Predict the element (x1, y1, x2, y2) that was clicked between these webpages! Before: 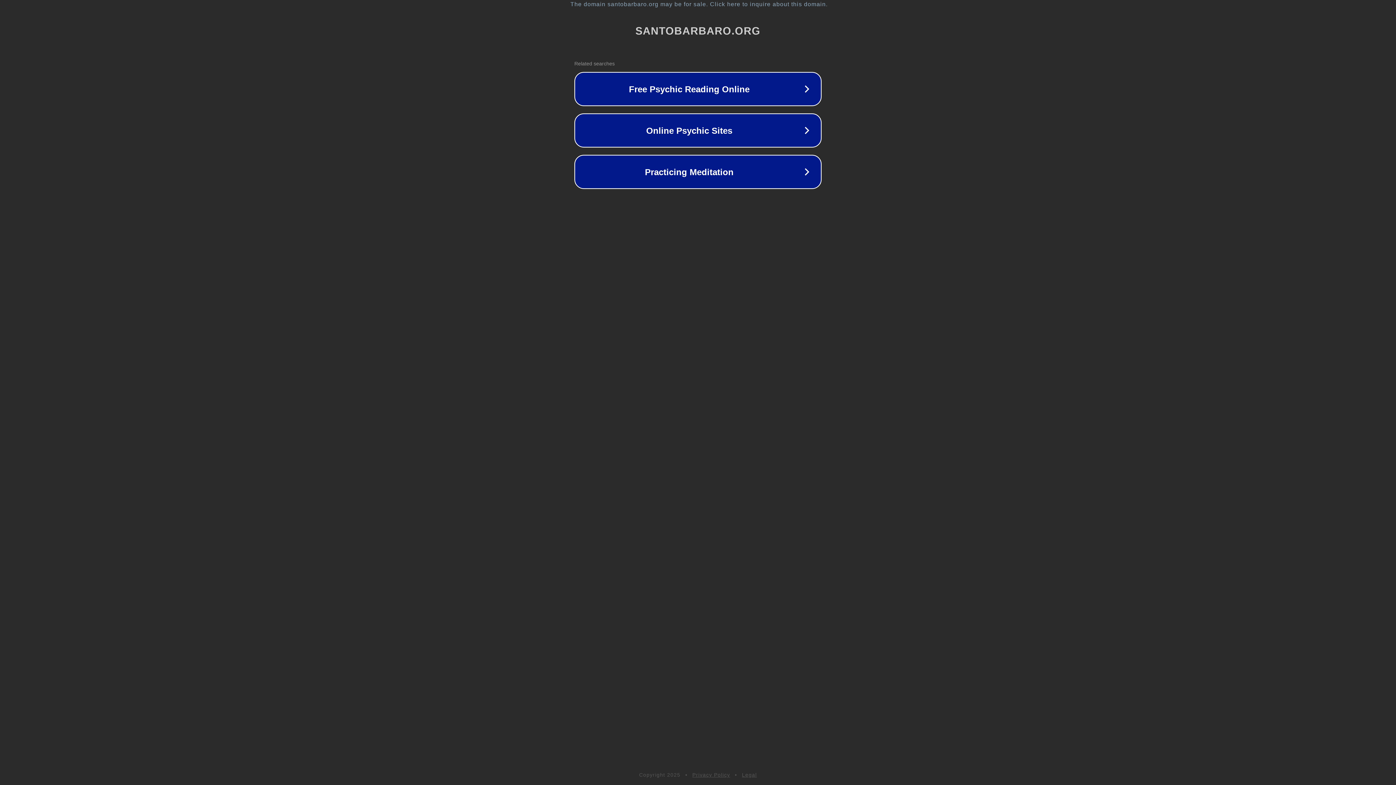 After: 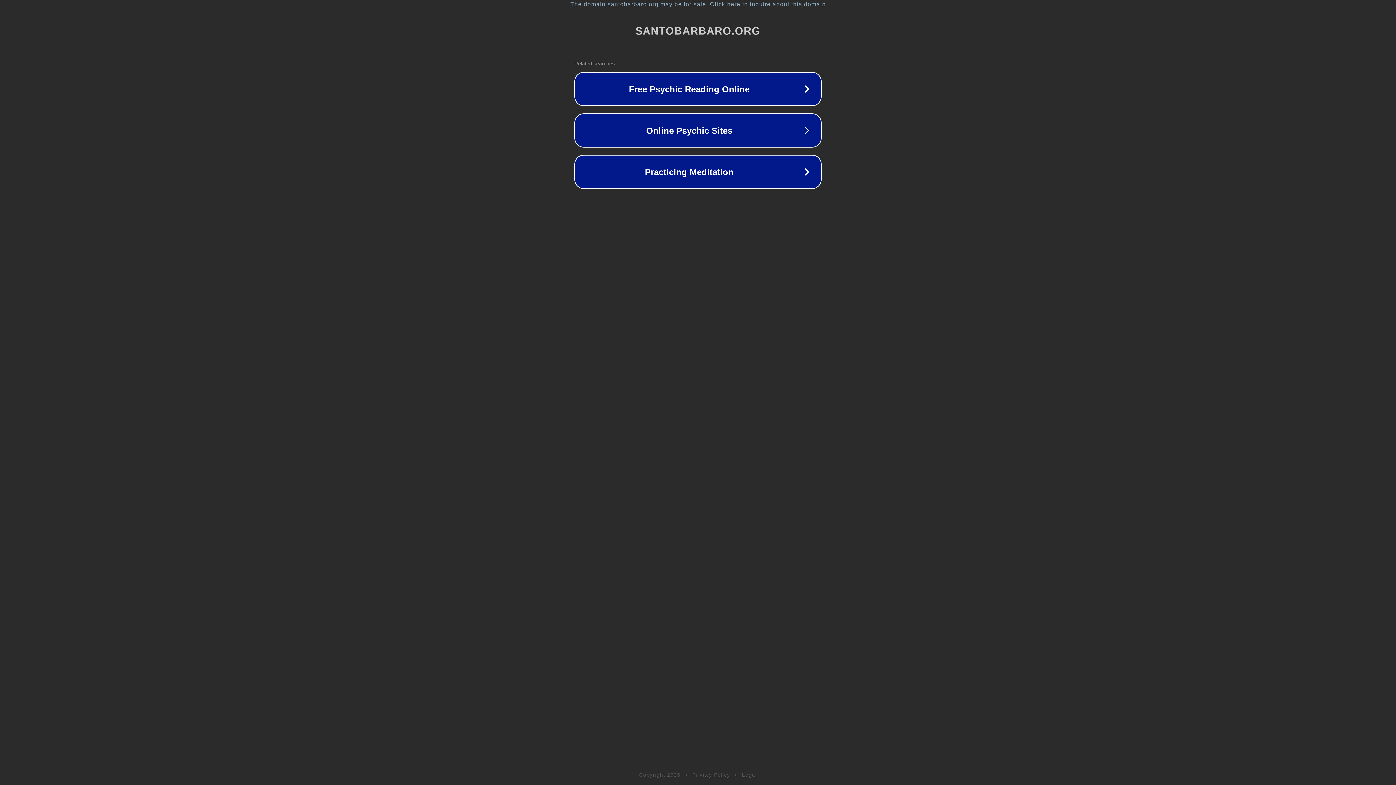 Action: bbox: (742, 772, 757, 778) label: Legal